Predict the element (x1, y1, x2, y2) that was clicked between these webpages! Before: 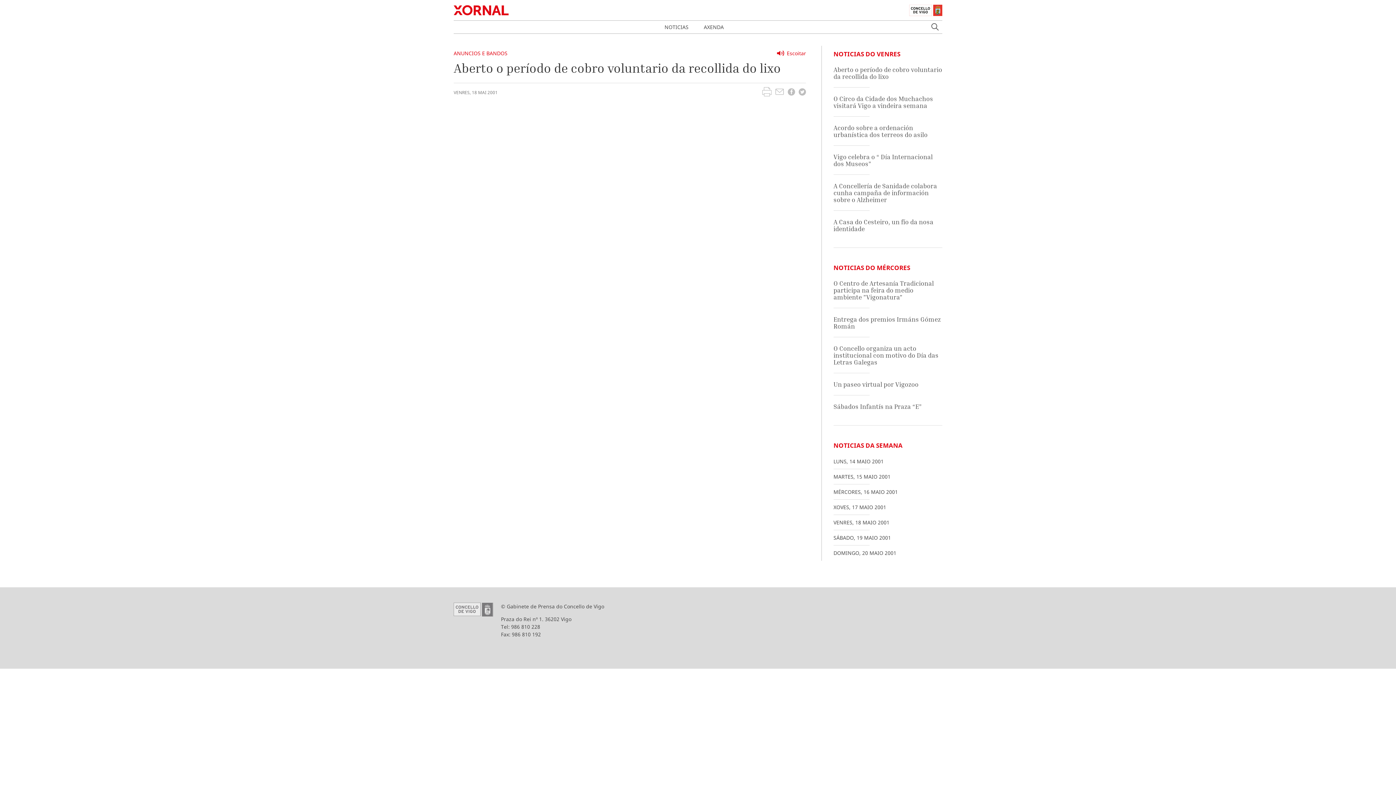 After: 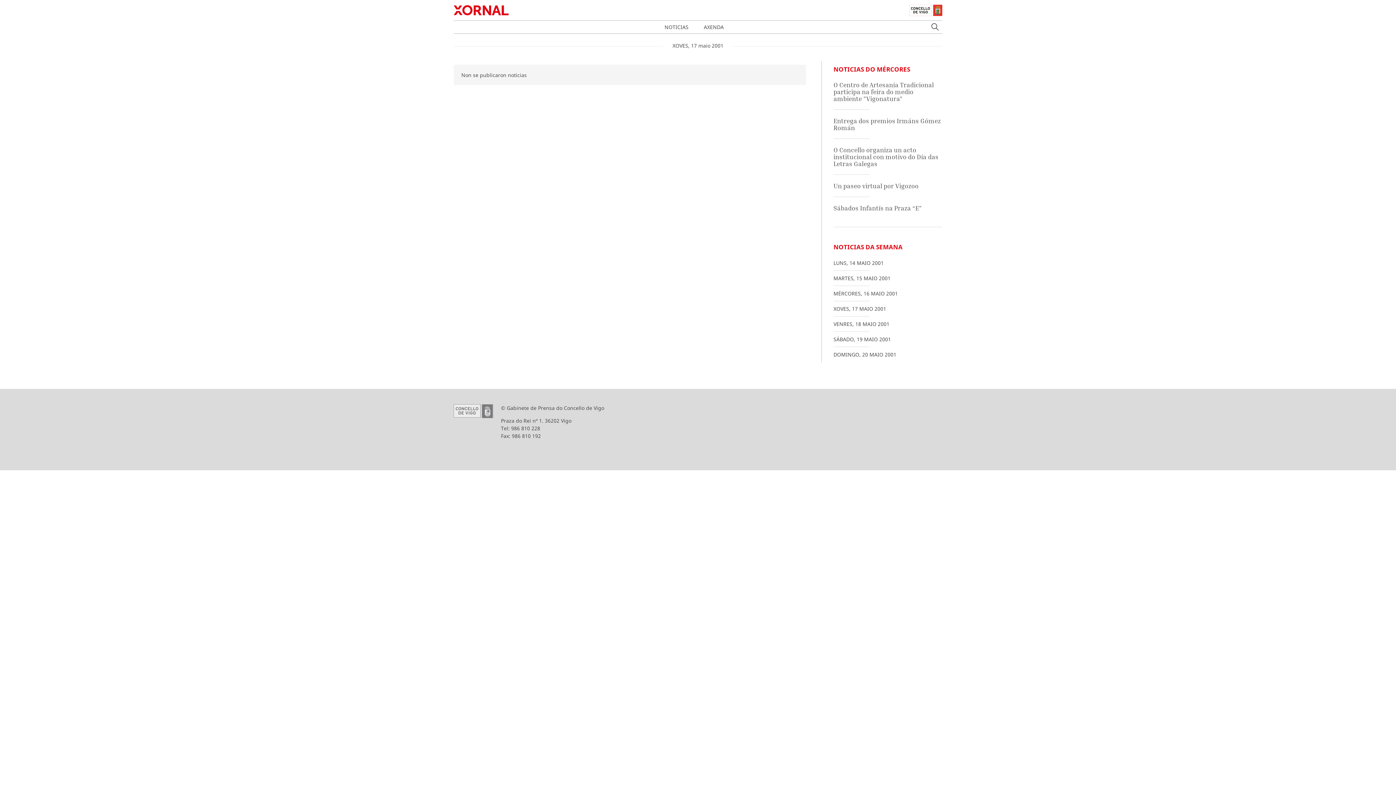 Action: label: XOVES, 17 MAIO 2001 bbox: (833, 504, 886, 510)